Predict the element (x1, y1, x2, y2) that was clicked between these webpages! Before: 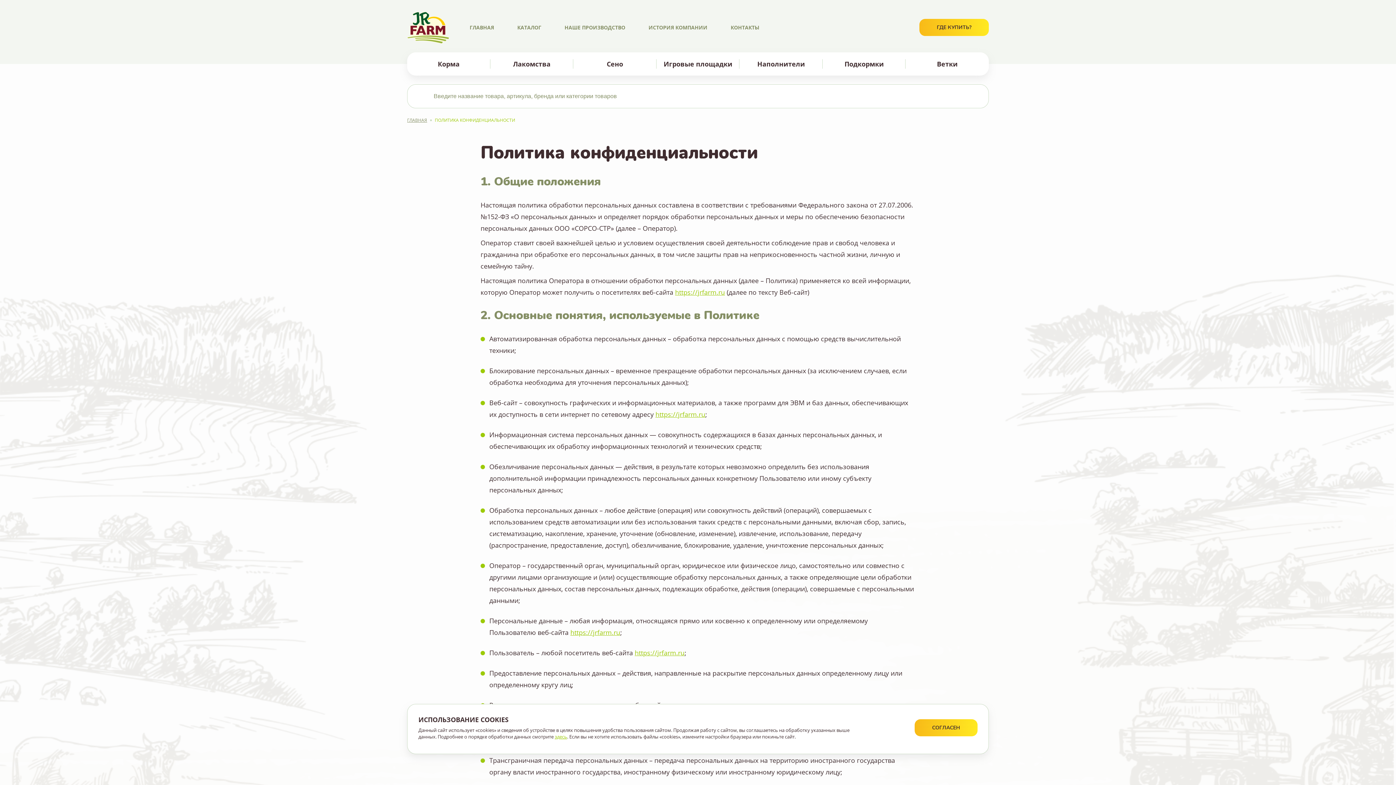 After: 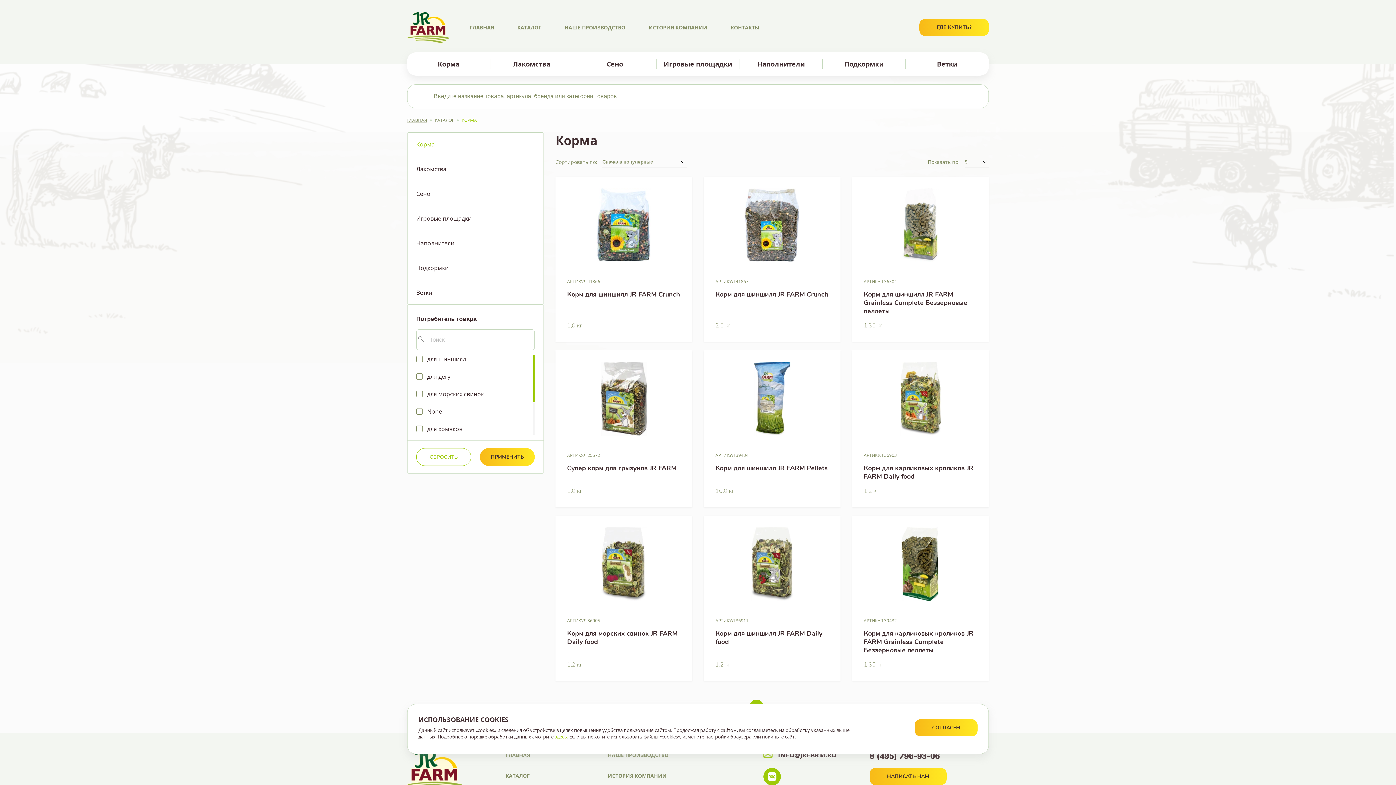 Action: label: Корма bbox: (437, 59, 459, 68)